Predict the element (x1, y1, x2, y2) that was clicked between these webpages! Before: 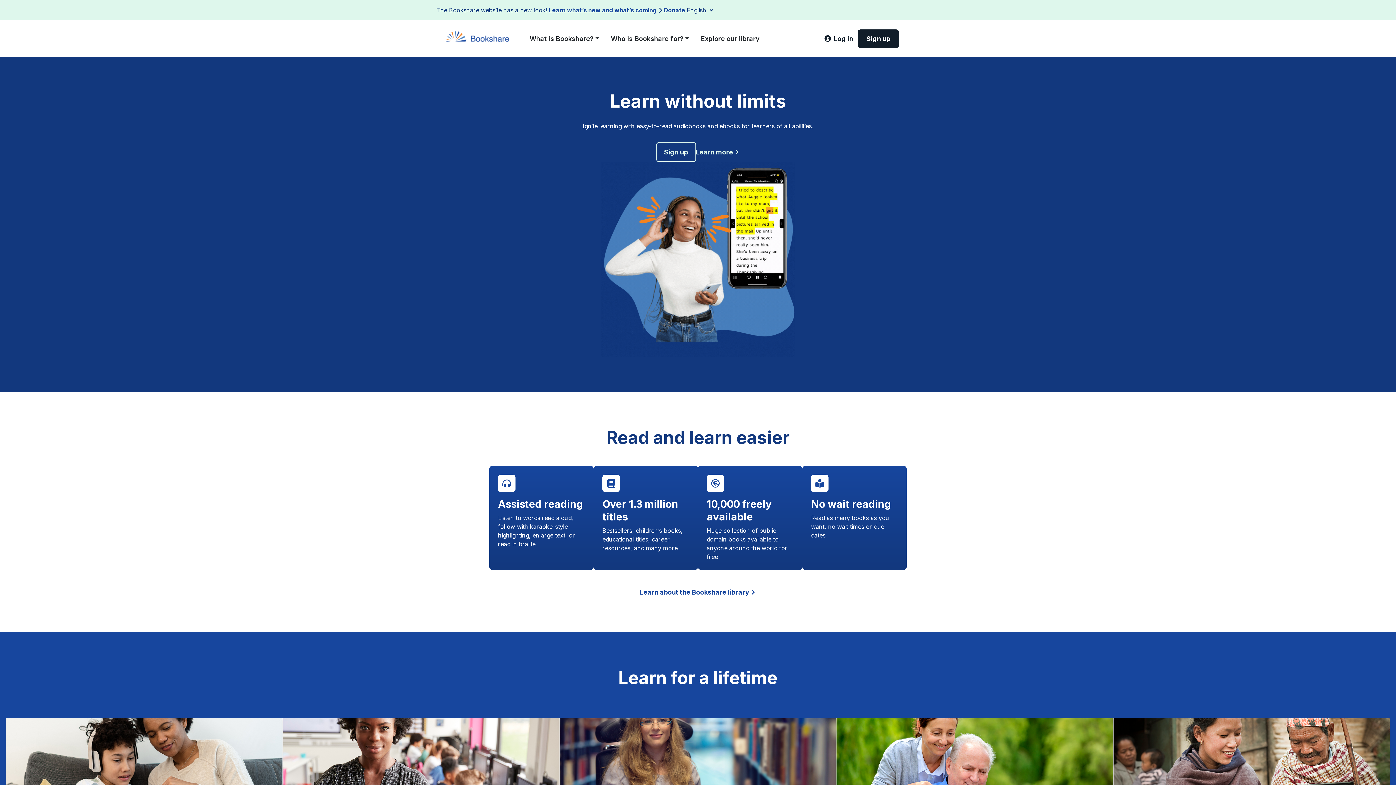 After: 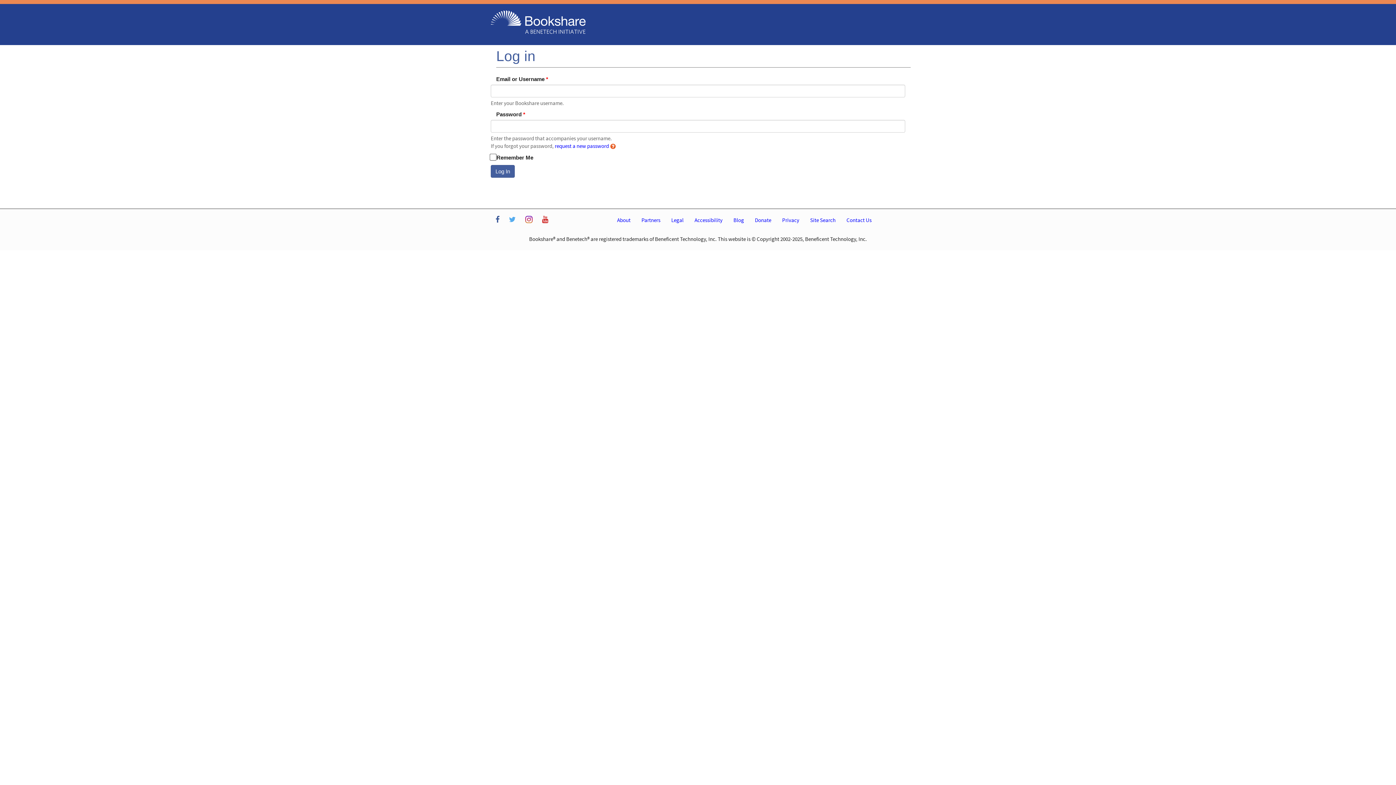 Action: bbox: (820, 29, 857, 48) label: Log in